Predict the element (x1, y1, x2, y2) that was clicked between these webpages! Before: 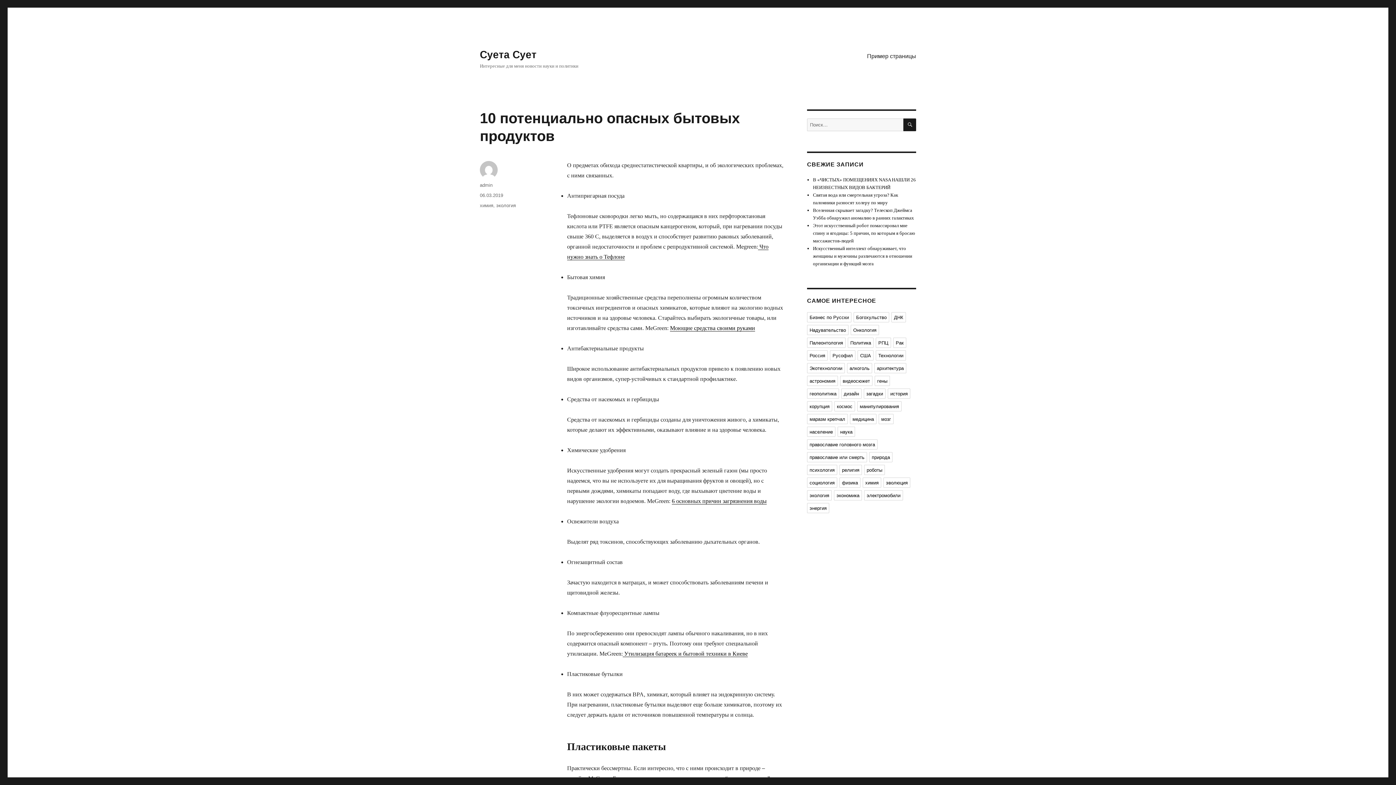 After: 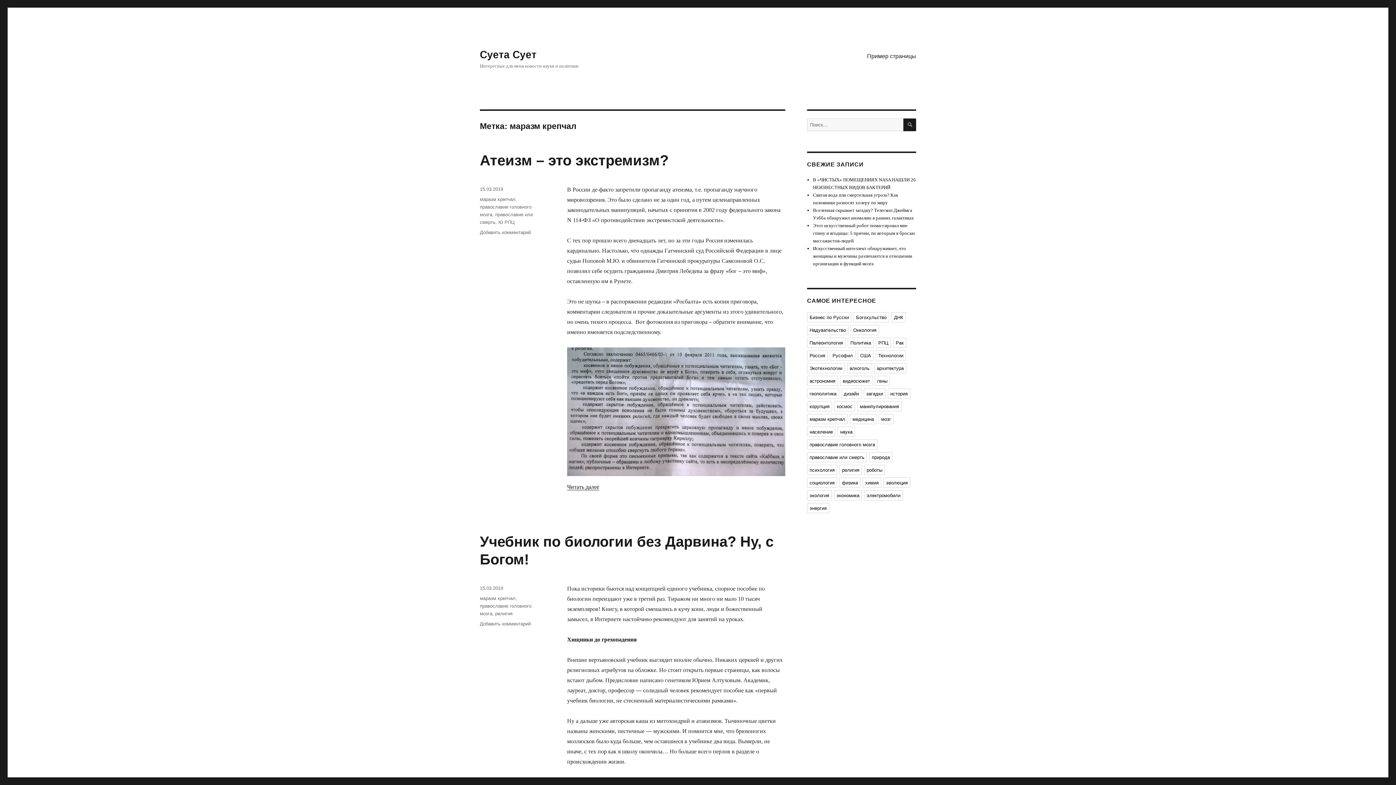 Action: bbox: (807, 414, 848, 424) label: маразм крепчал